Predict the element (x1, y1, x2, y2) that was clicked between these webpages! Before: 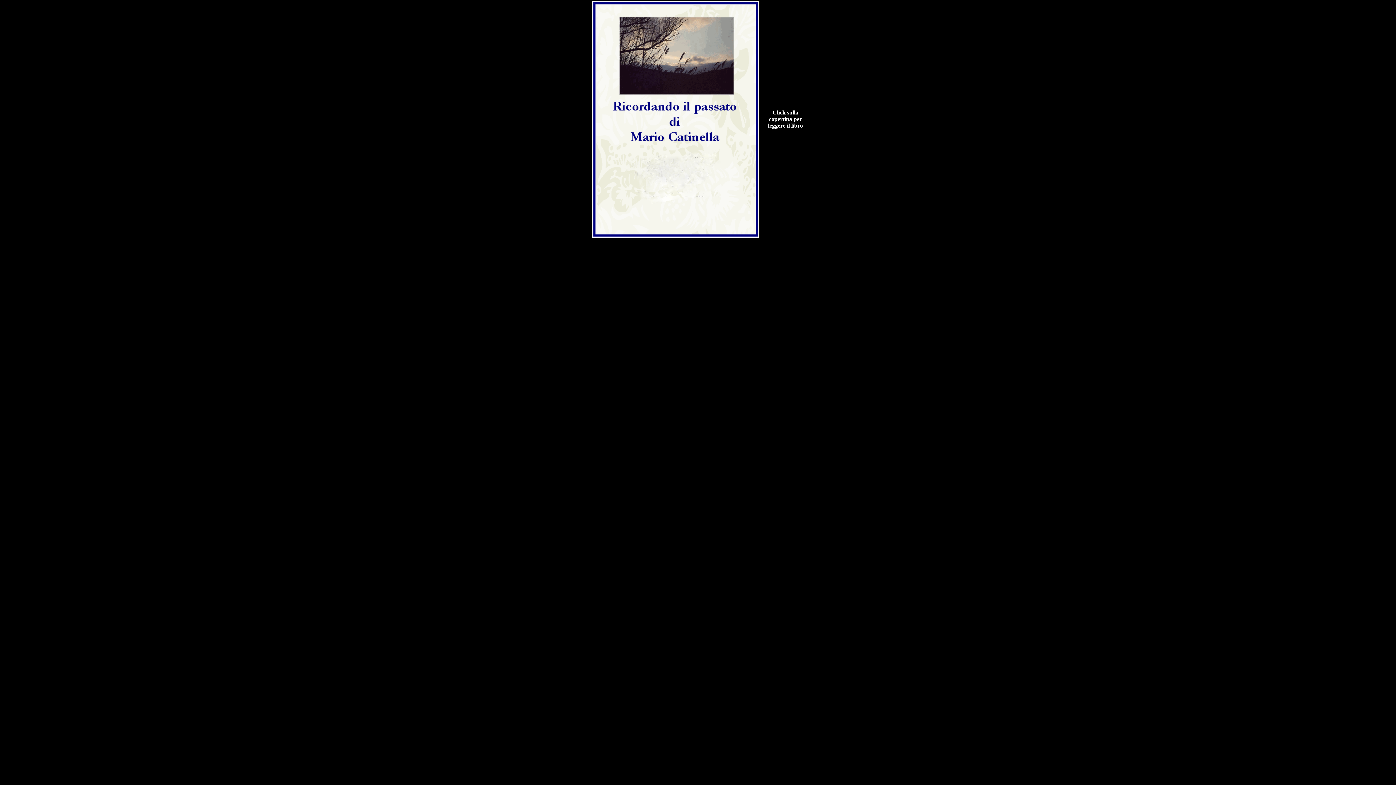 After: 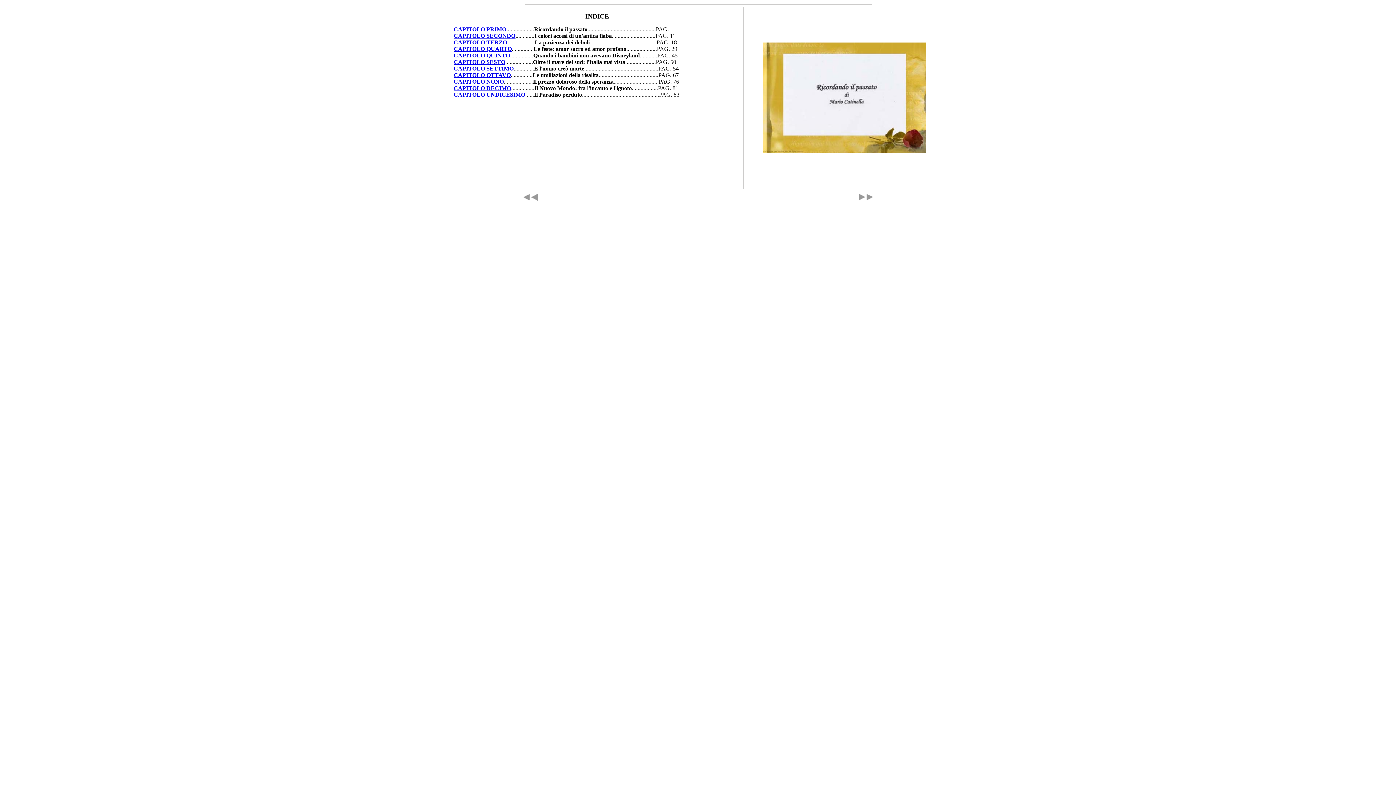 Action: bbox: (592, 232, 759, 238)